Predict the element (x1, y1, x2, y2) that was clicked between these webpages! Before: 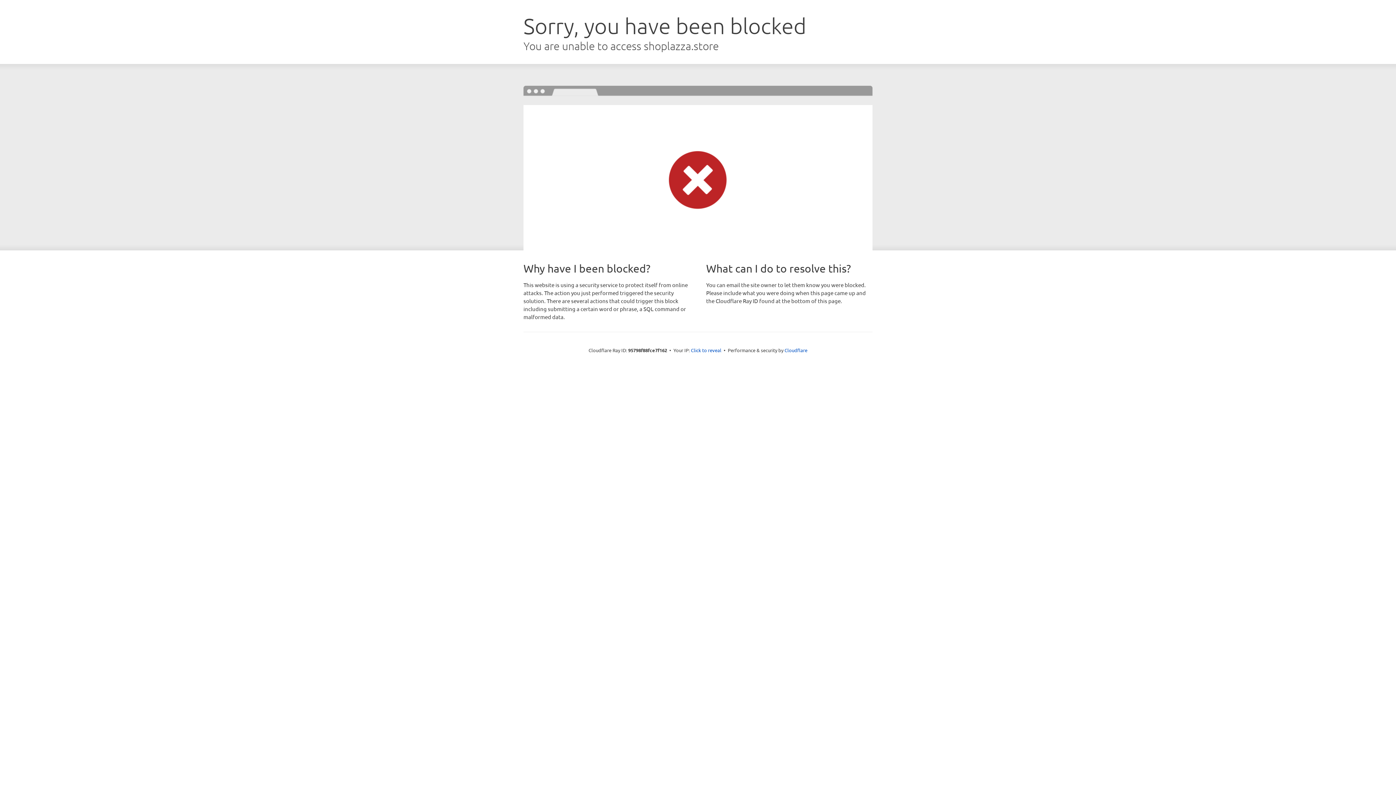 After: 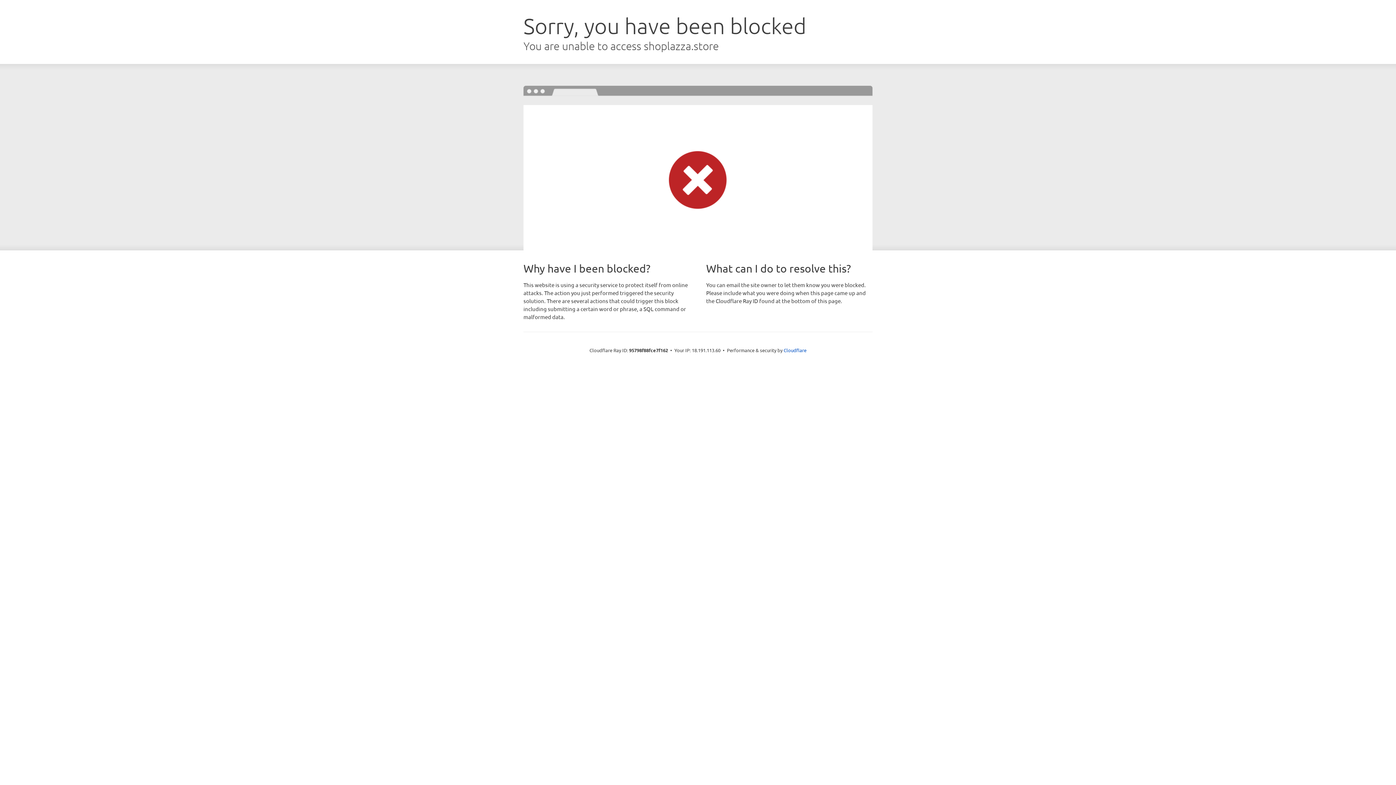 Action: bbox: (691, 346, 721, 353) label: Click to reveal